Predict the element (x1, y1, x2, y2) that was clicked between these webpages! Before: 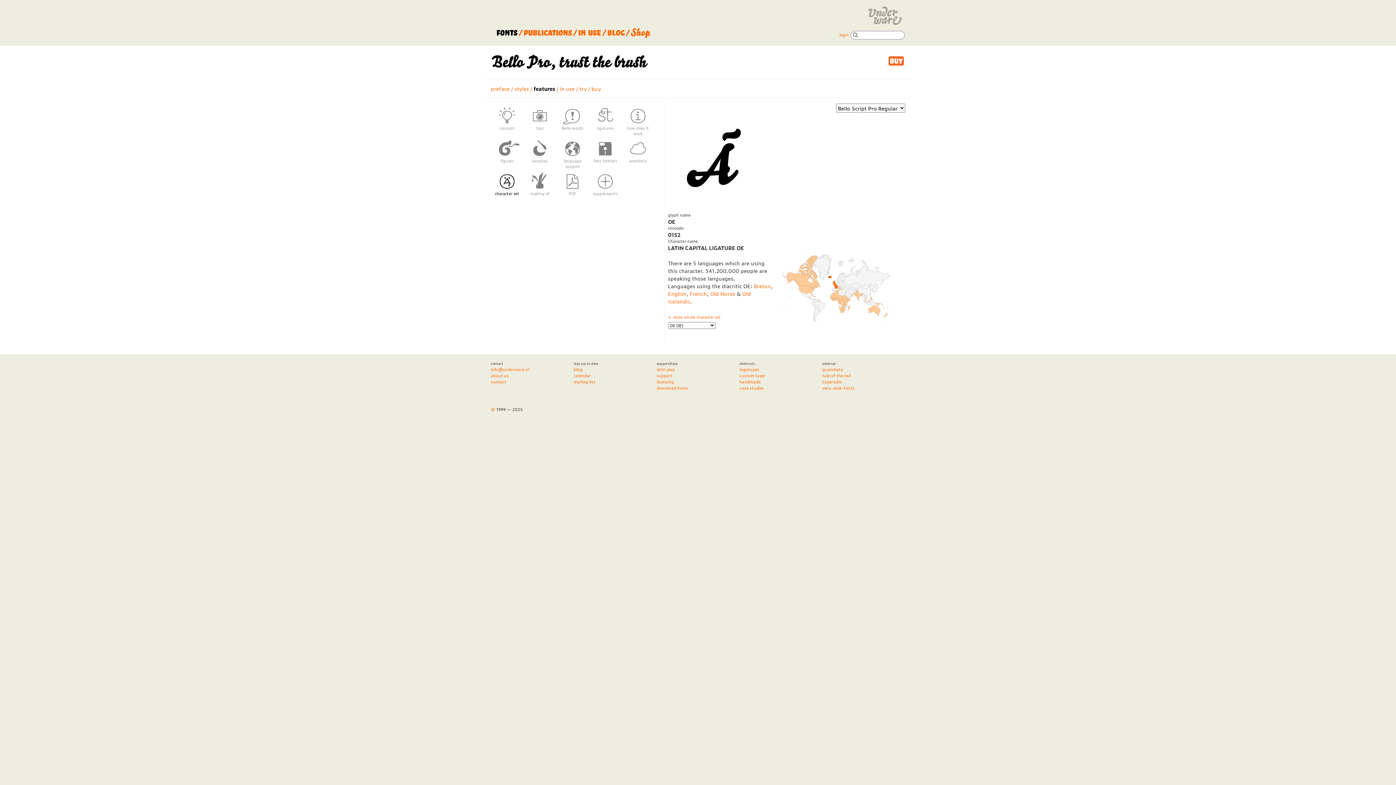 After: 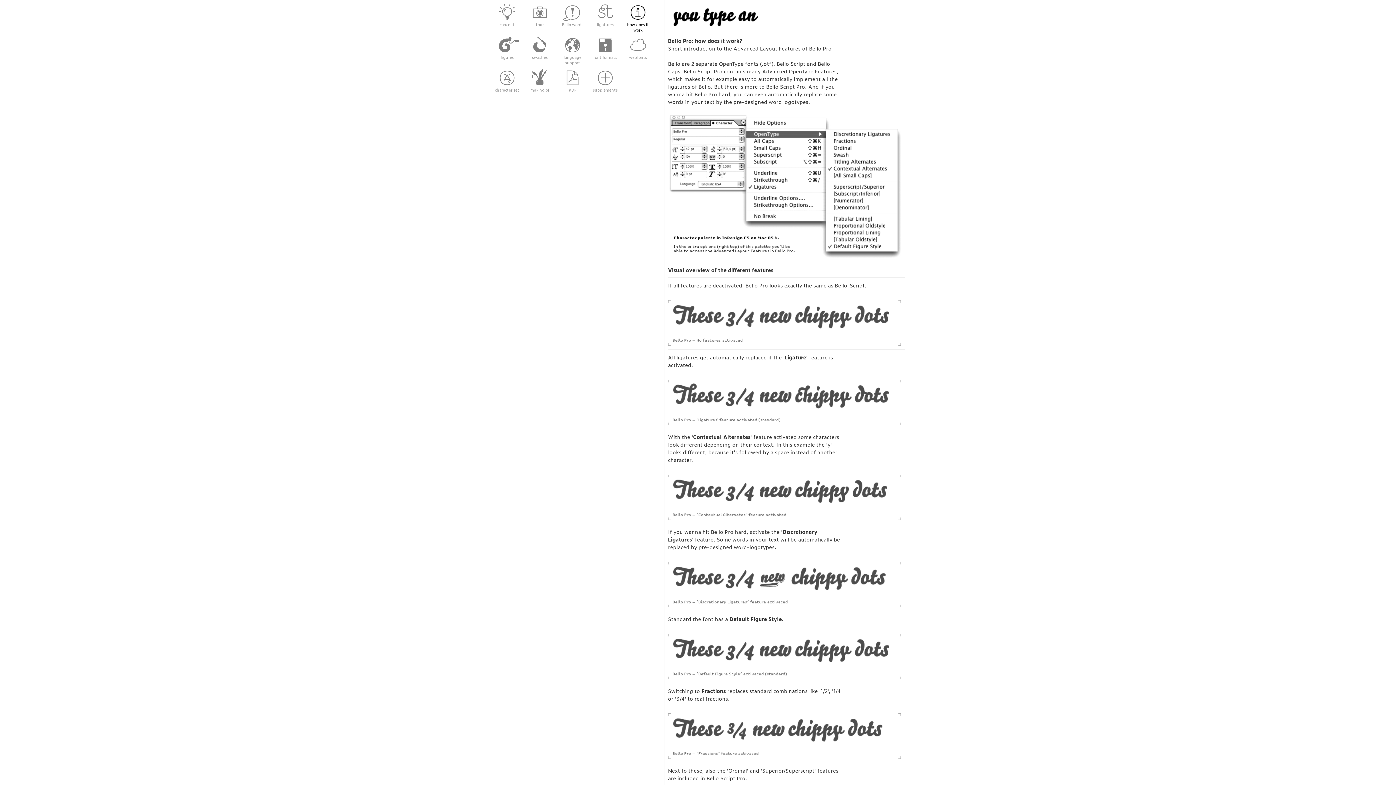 Action: bbox: (625, 107, 650, 125)